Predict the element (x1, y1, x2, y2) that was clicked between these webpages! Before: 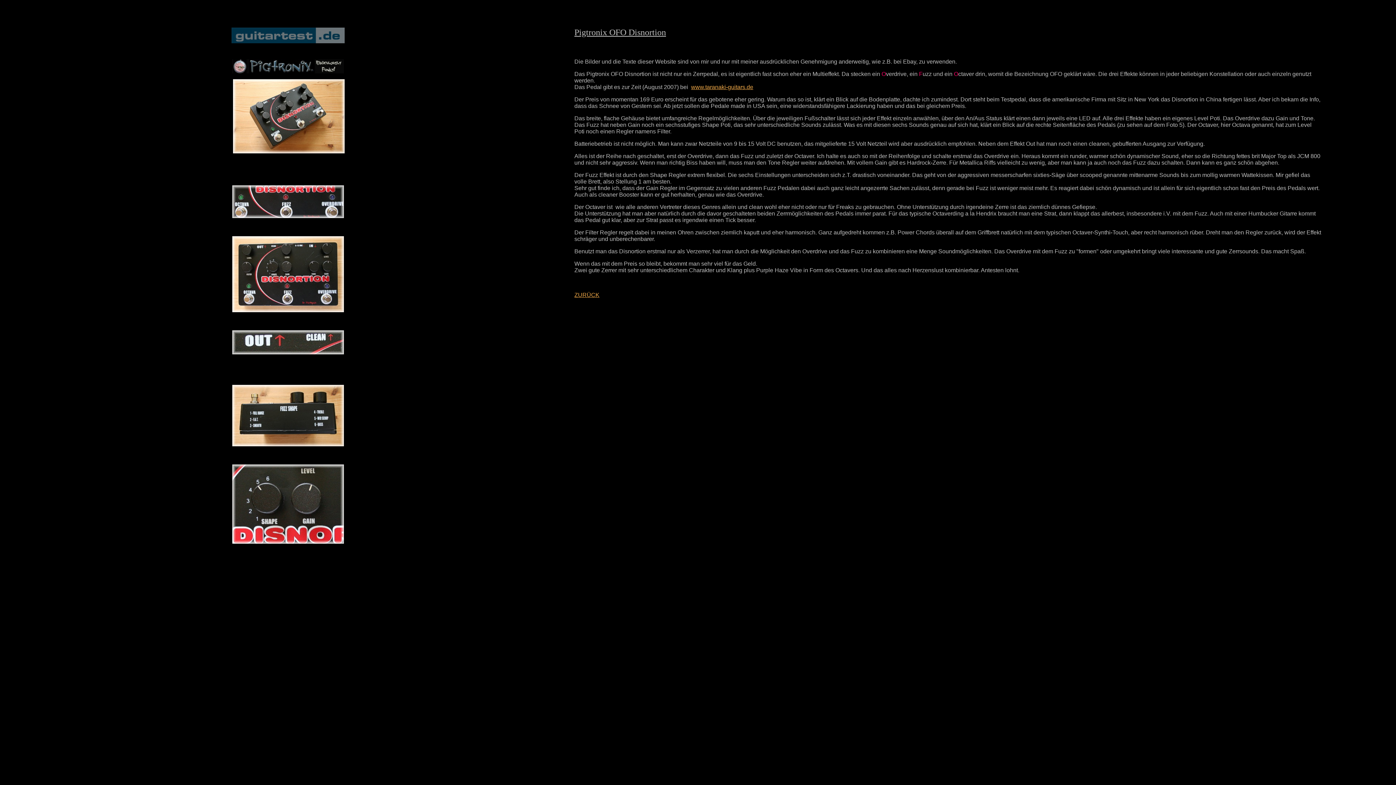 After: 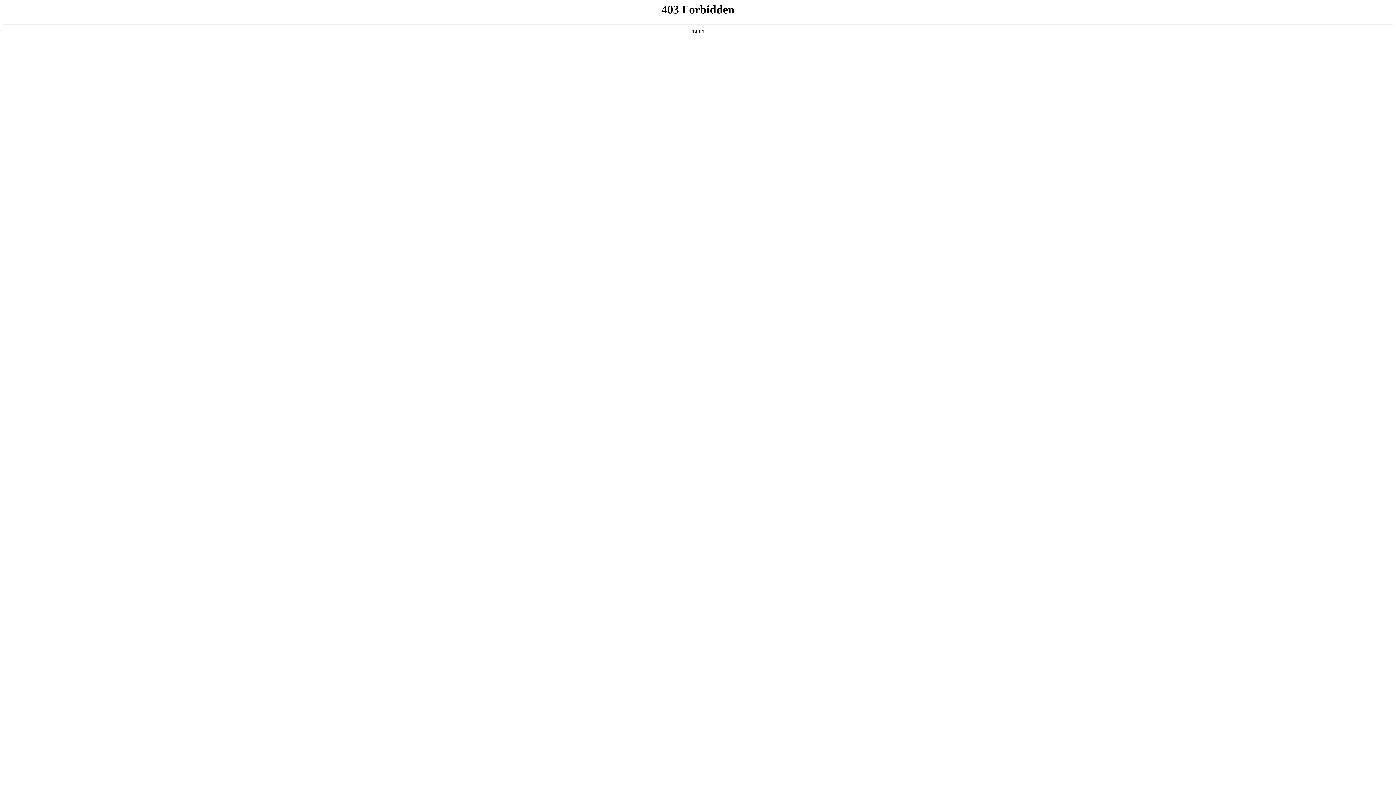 Action: label: www.taranaki-guitars.de bbox: (691, 84, 753, 90)